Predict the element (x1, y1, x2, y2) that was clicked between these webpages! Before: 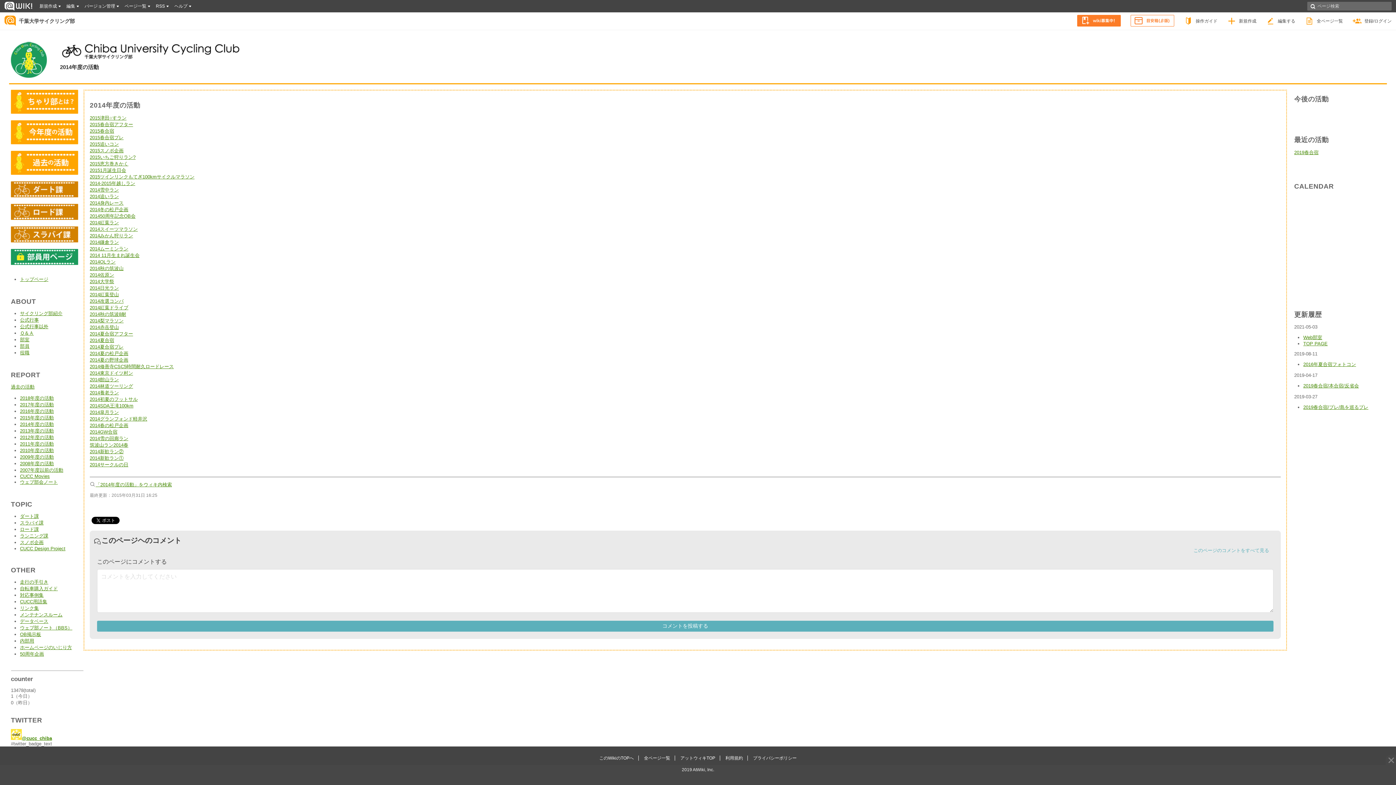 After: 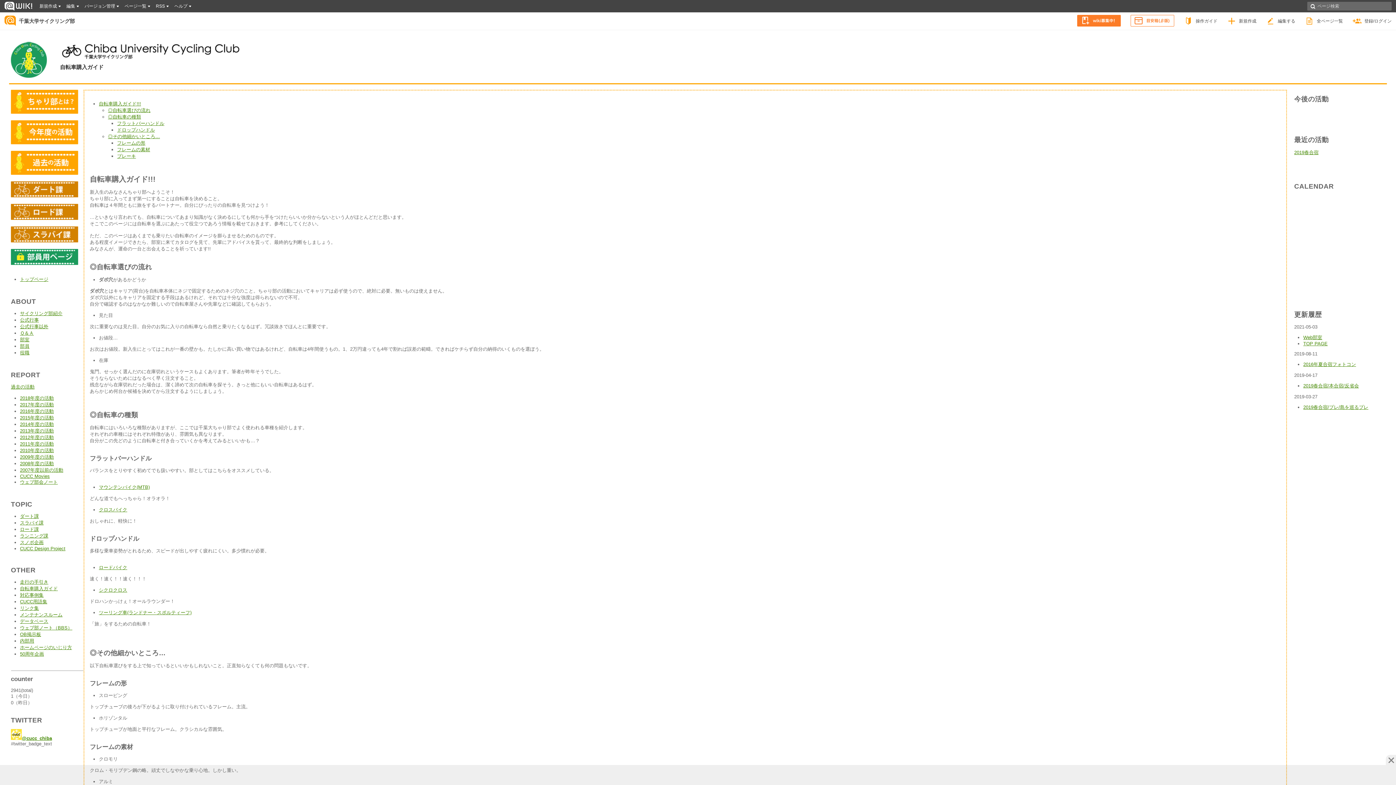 Action: label: 自転車購入ガイド bbox: (20, 586, 57, 591)